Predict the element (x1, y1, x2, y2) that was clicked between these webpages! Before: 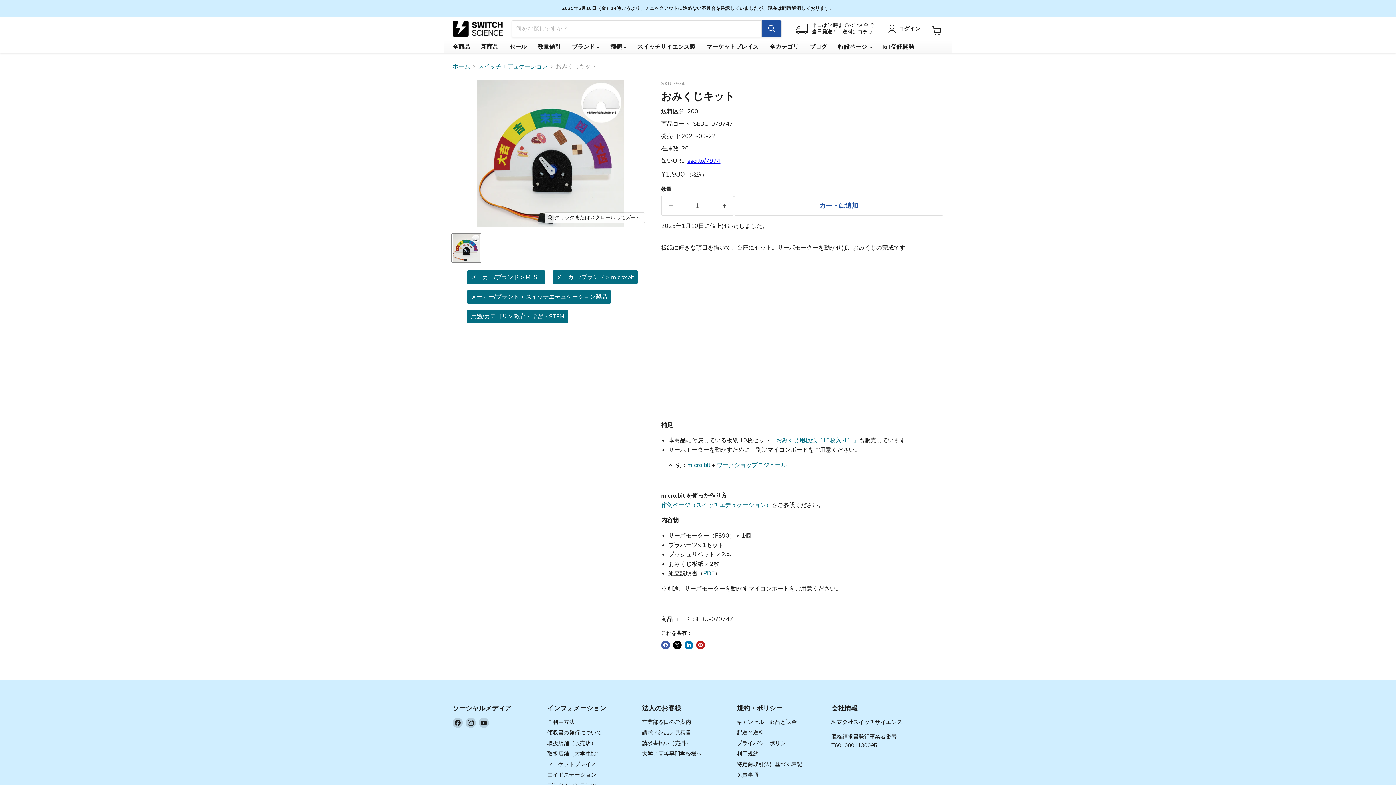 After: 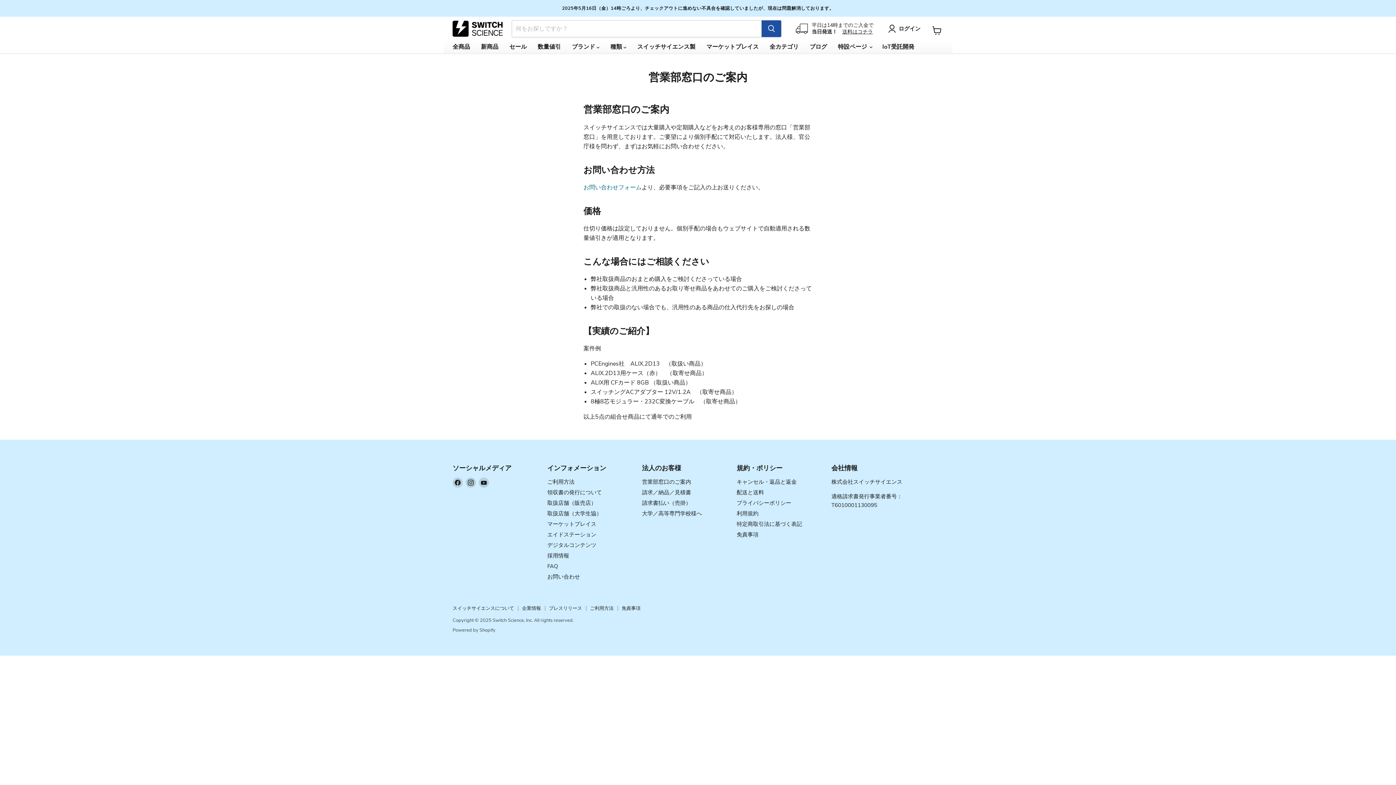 Action: bbox: (642, 718, 691, 726) label: 営業部窓口のご案内